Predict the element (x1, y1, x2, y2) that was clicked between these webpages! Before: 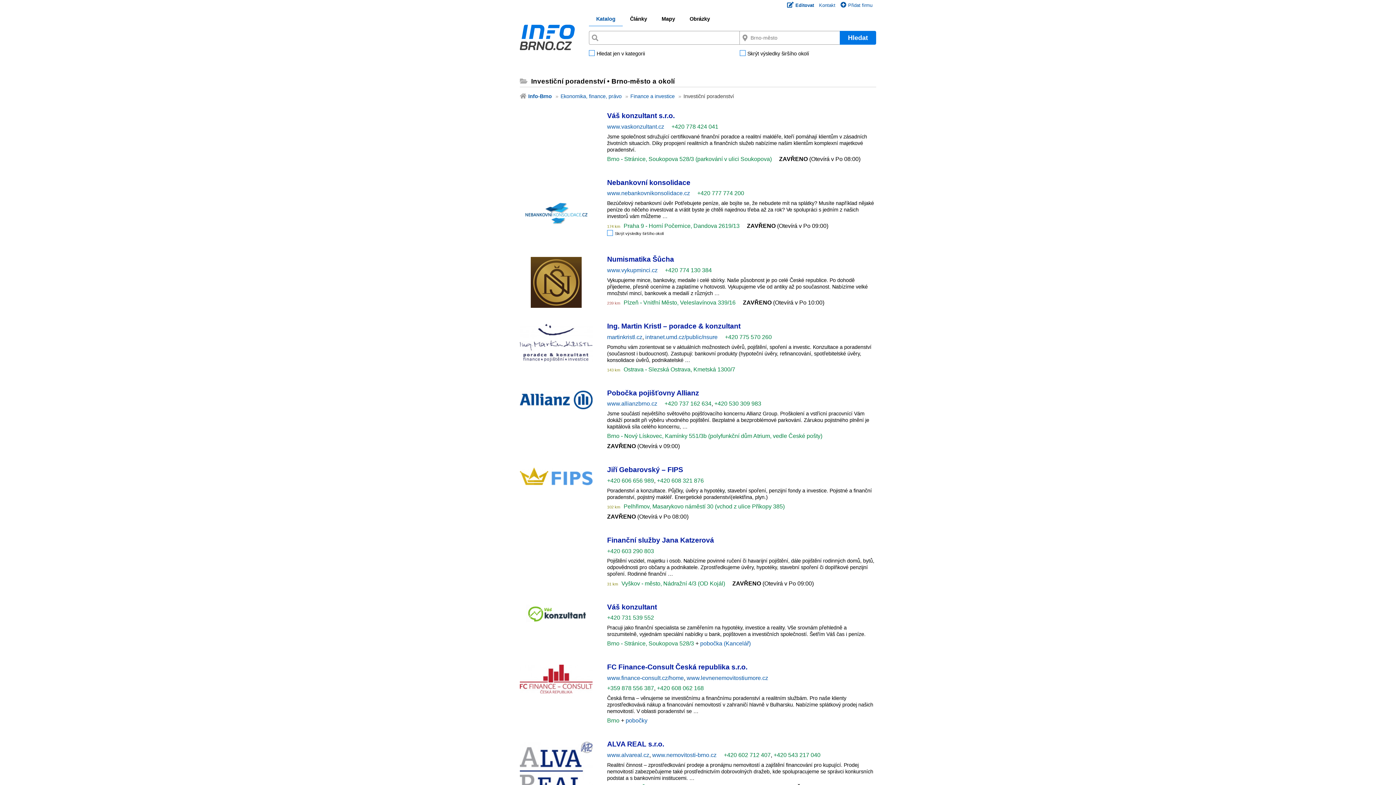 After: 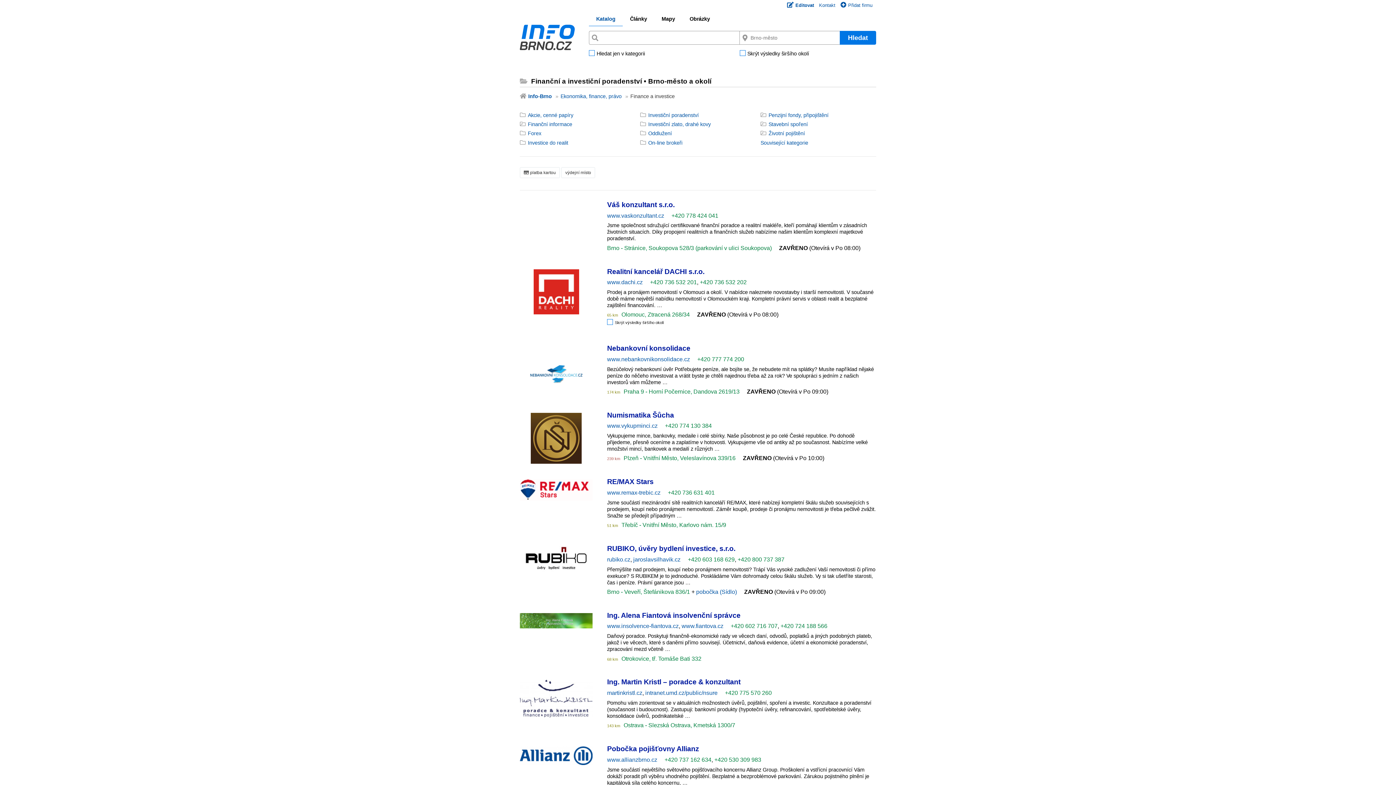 Action: bbox: (623, 93, 674, 99) label: Finance a investice